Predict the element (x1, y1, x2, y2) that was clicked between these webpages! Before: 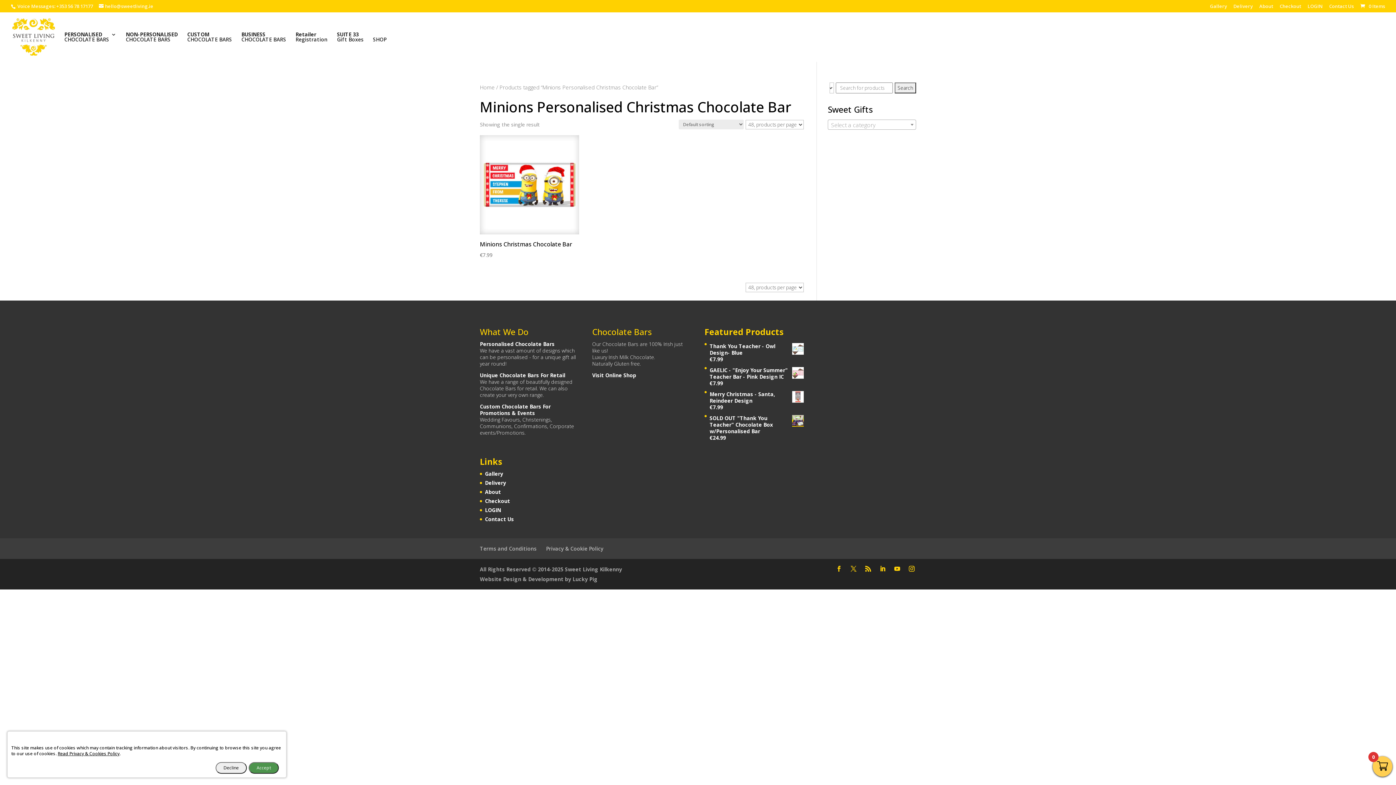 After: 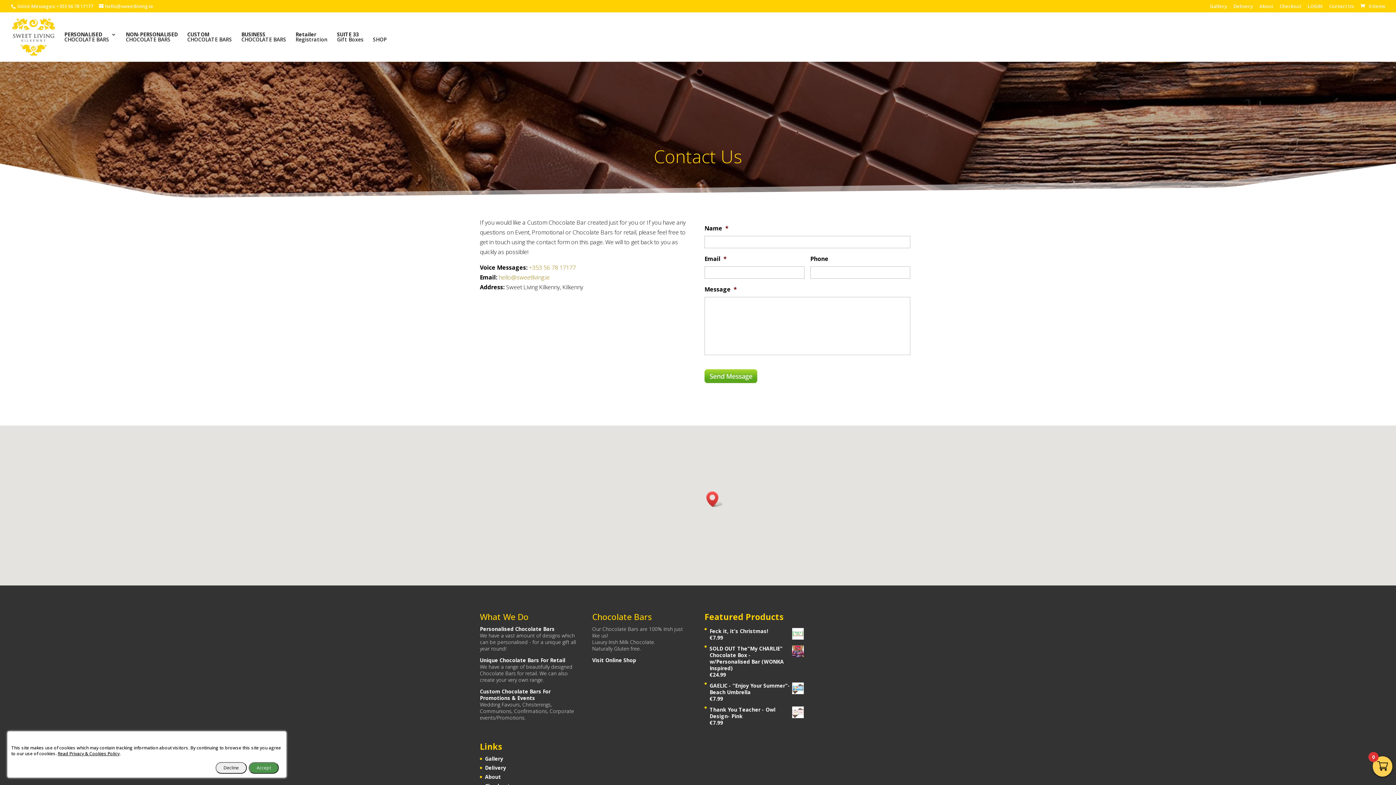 Action: label: Contact Us bbox: (1329, 3, 1354, 12)